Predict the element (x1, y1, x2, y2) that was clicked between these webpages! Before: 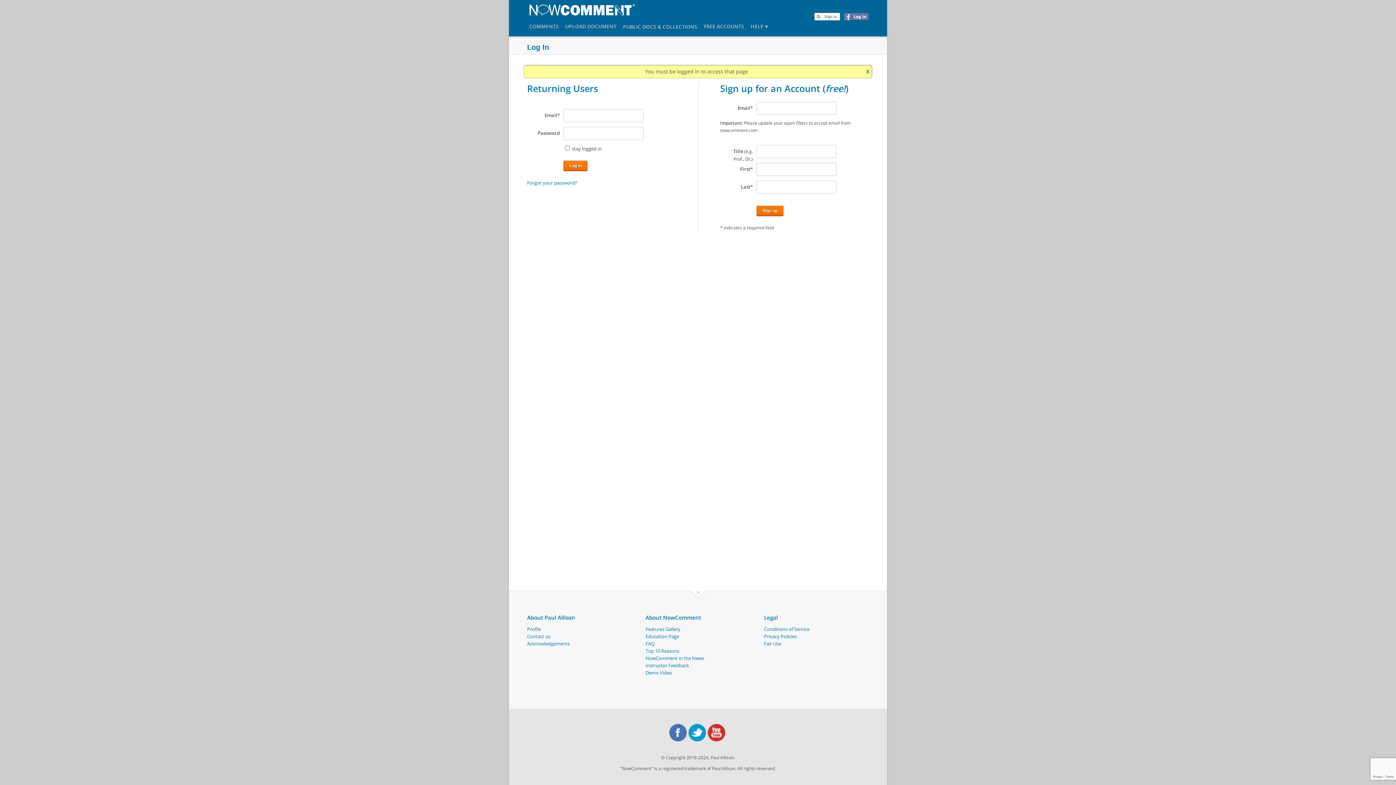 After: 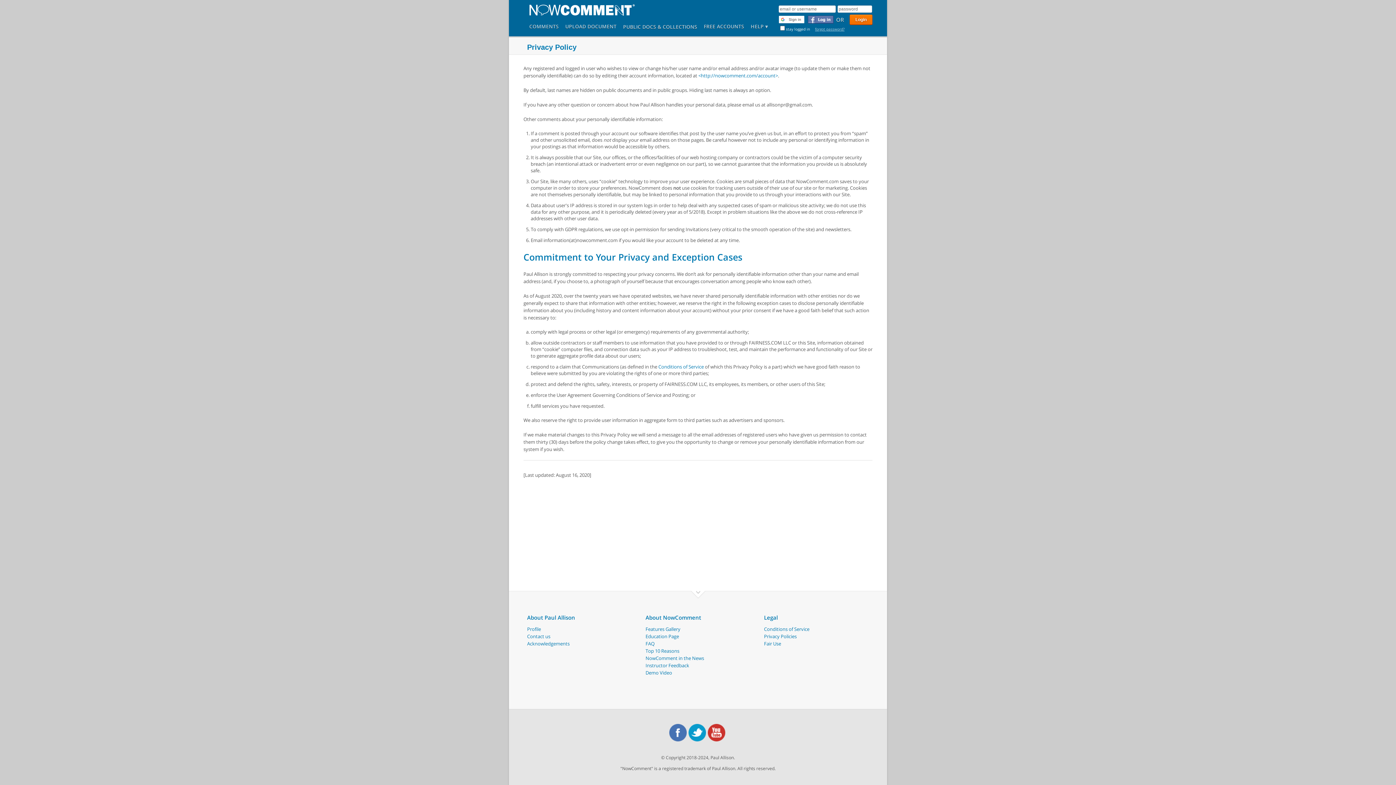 Action: label: Privacy Policies bbox: (764, 633, 796, 640)